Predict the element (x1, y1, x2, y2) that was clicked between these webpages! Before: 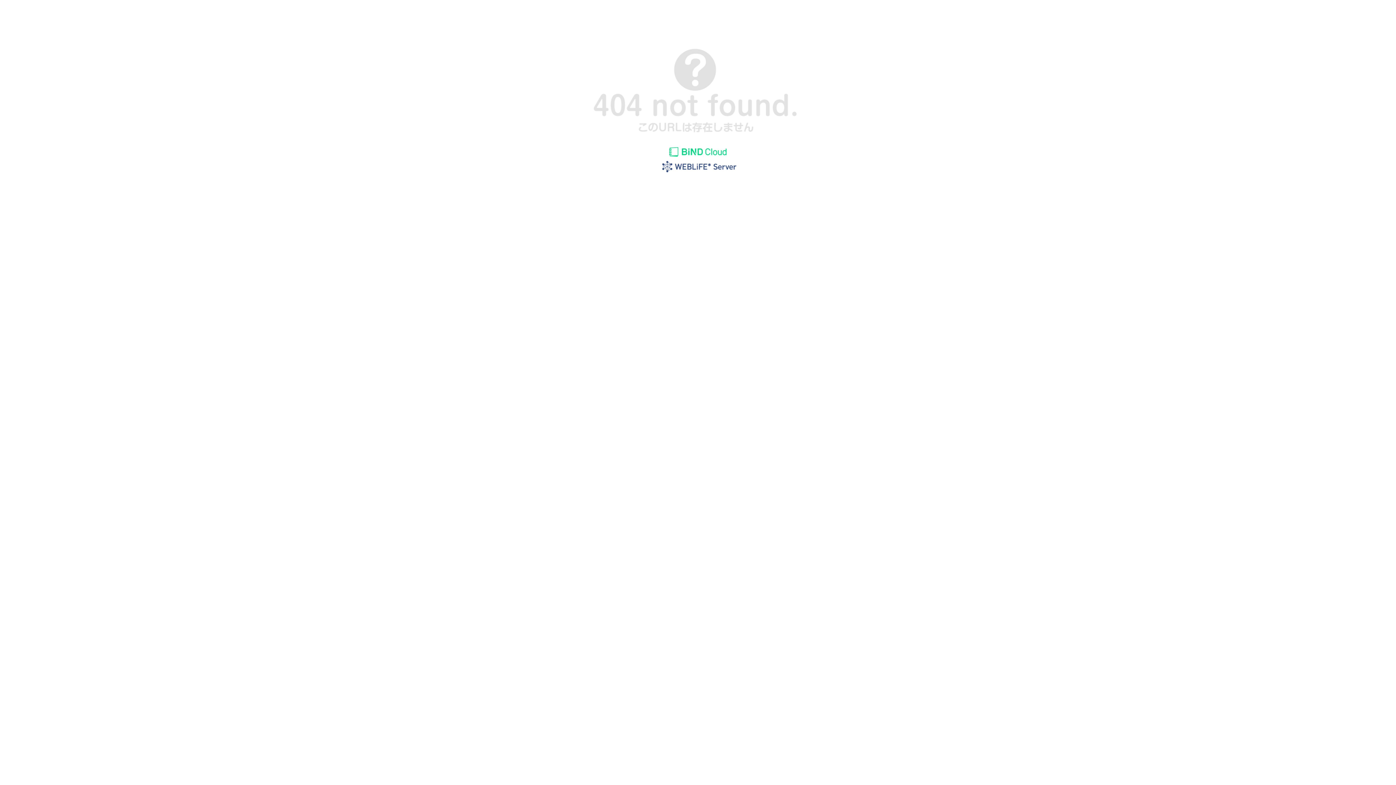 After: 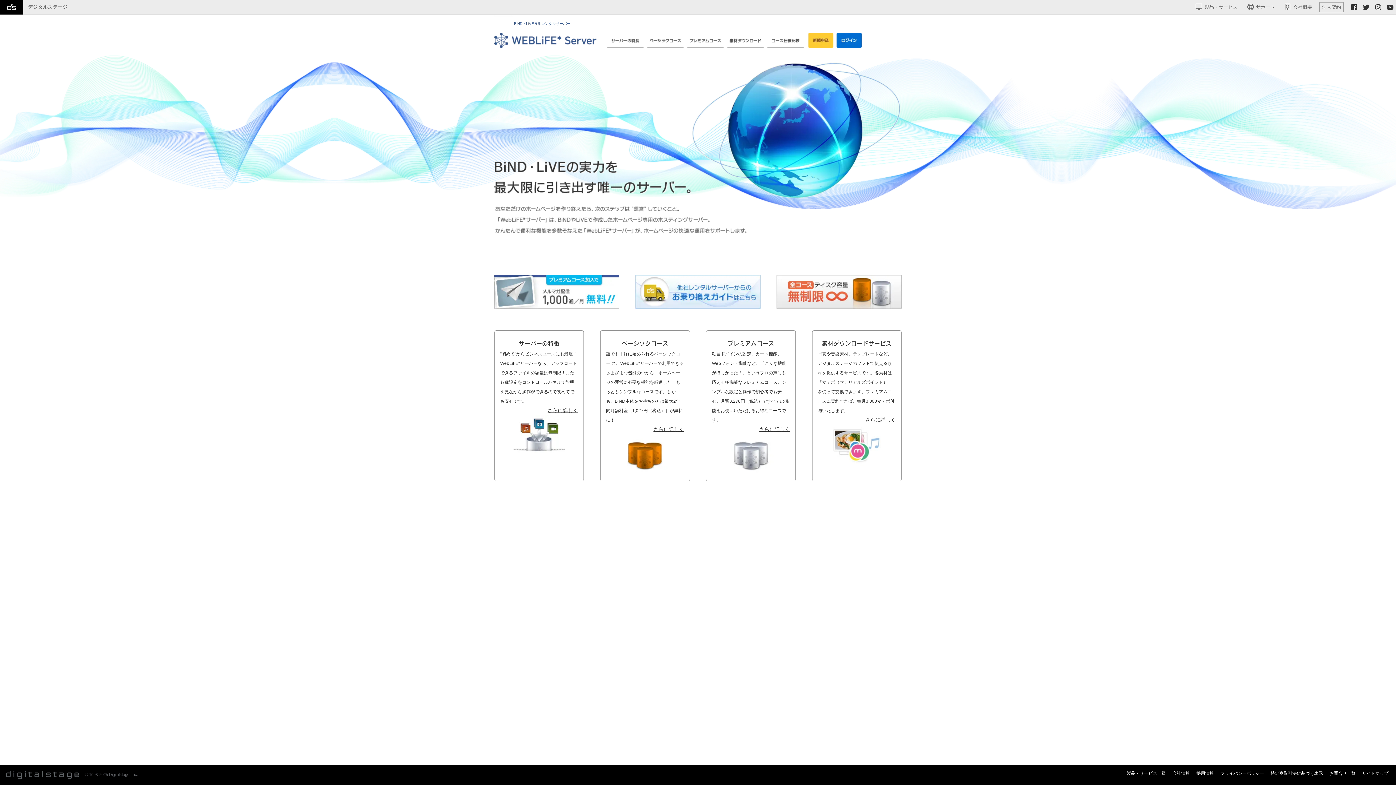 Action: bbox: (655, 169, 740, 175)